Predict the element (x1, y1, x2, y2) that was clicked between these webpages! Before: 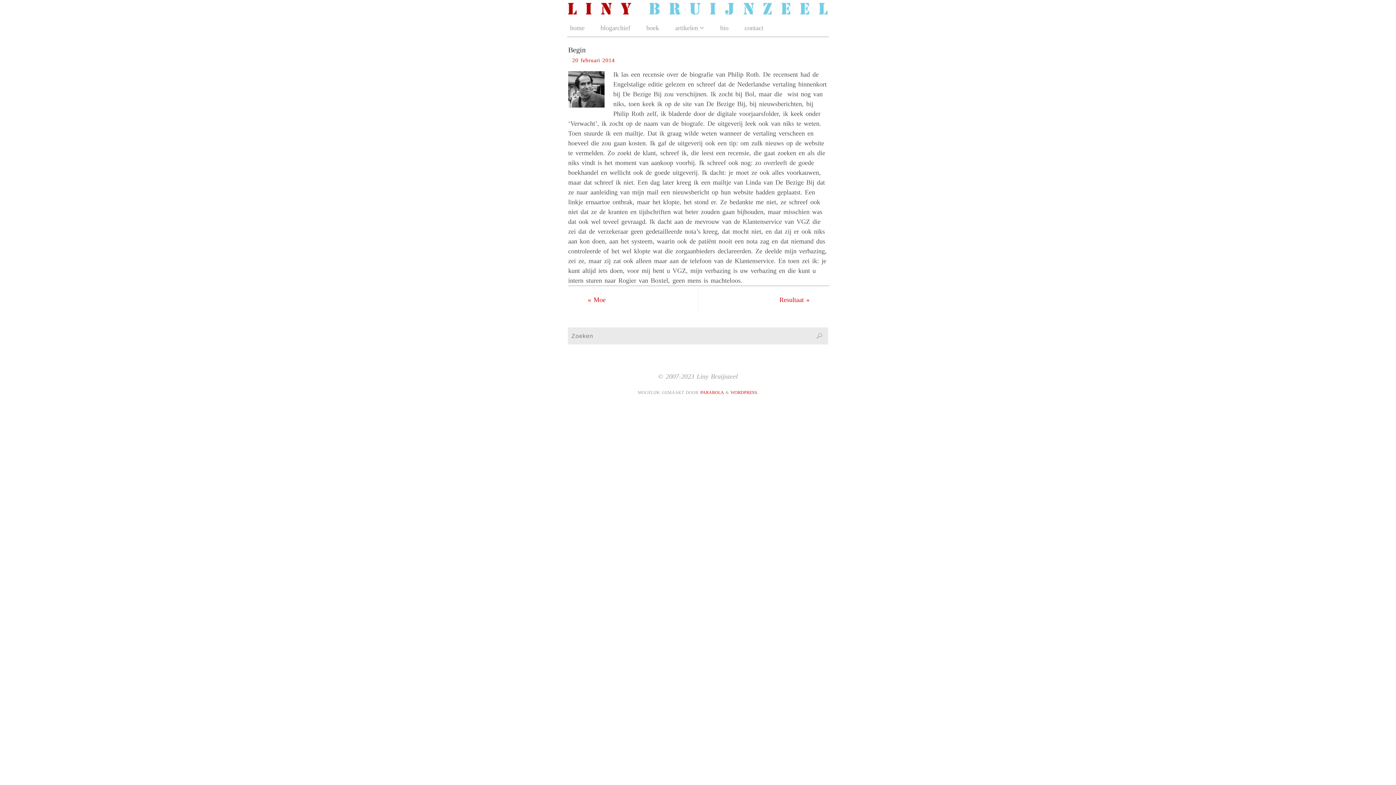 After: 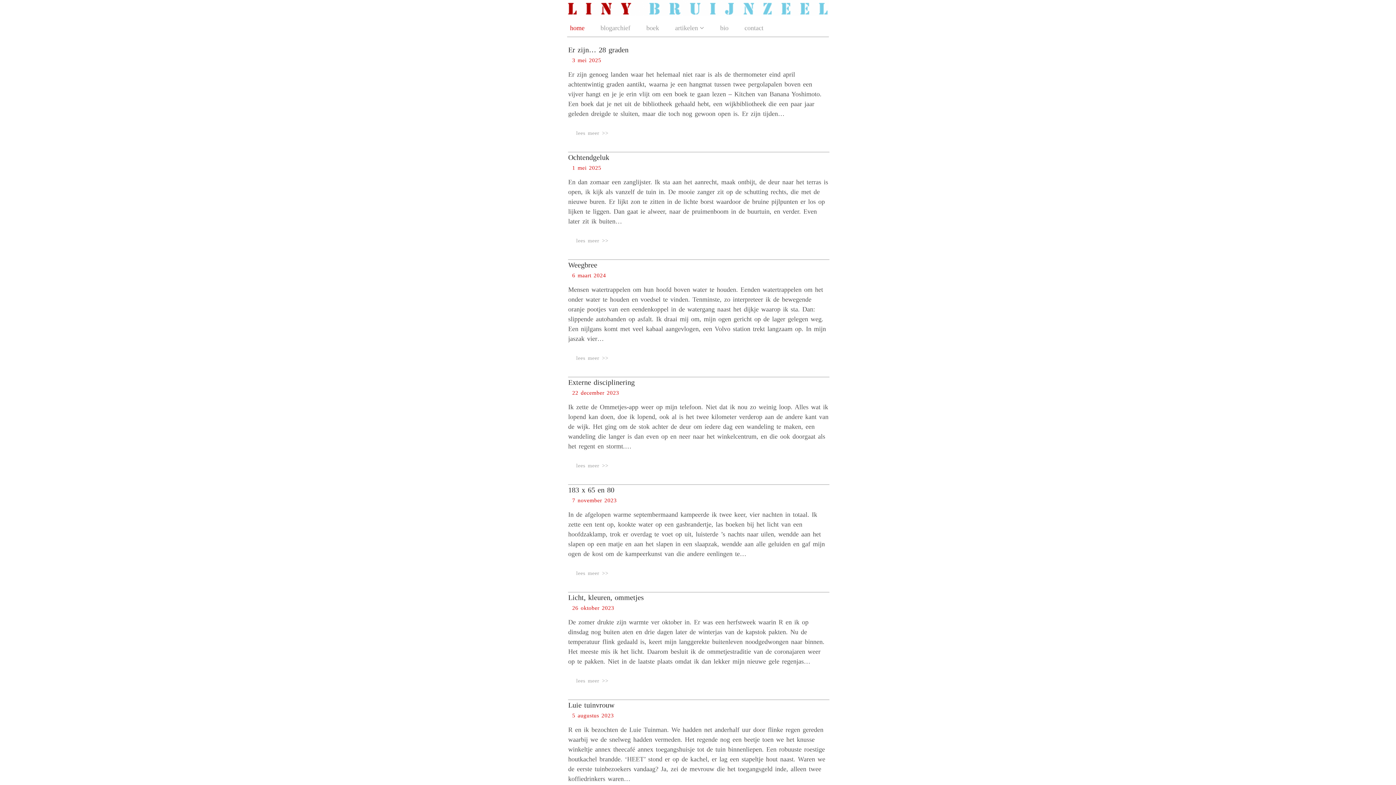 Action: label: home bbox: (563, 20, 591, 33)